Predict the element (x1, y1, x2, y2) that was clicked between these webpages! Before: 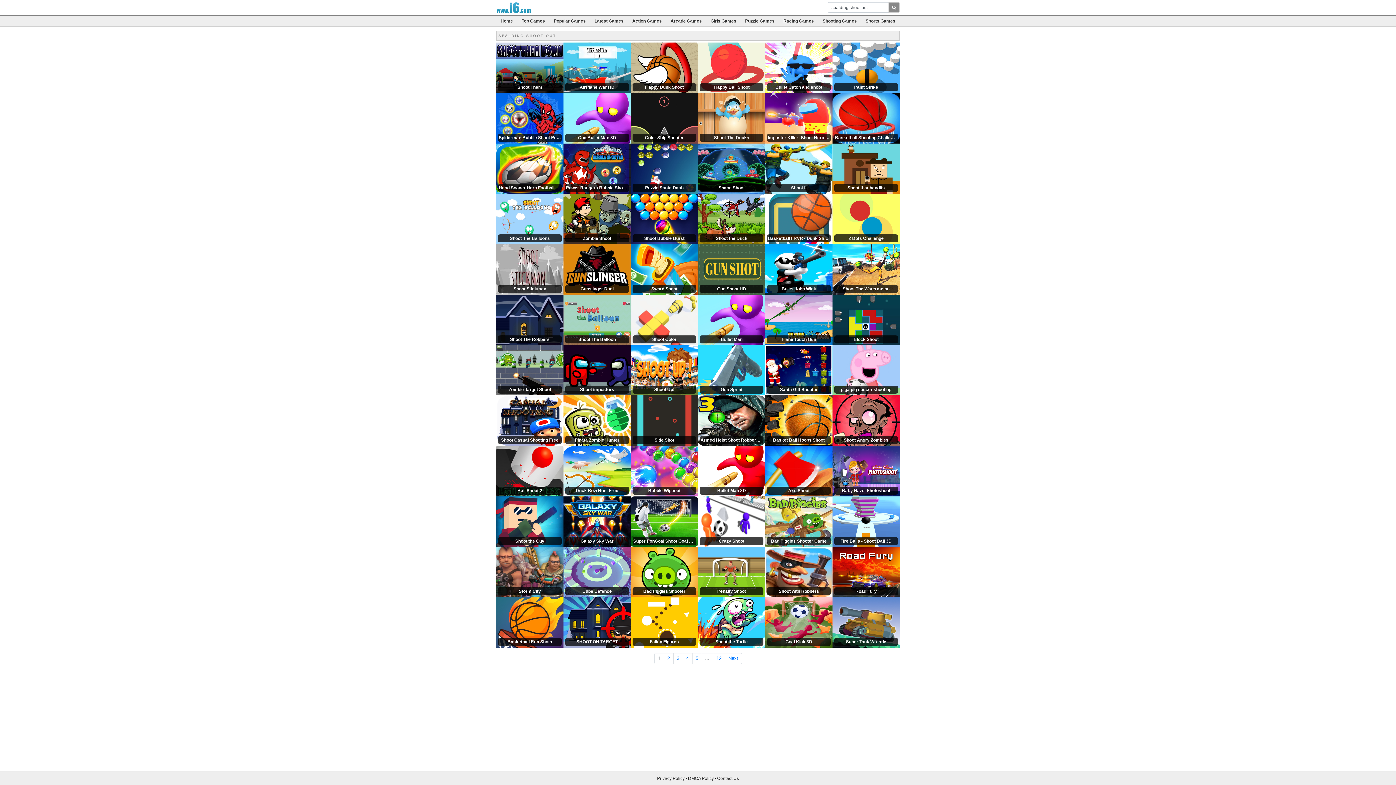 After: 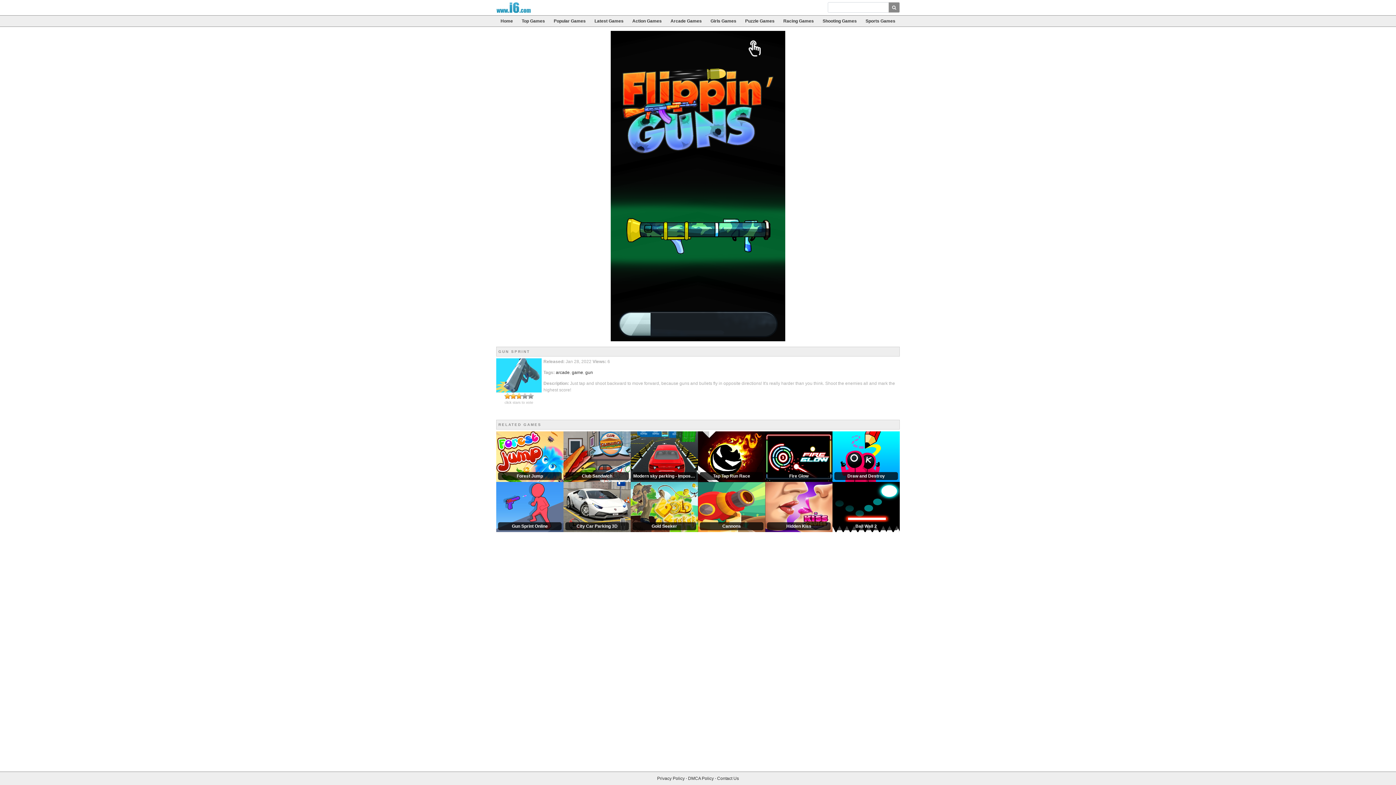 Action: label: Gun Sprint bbox: (698, 367, 765, 372)